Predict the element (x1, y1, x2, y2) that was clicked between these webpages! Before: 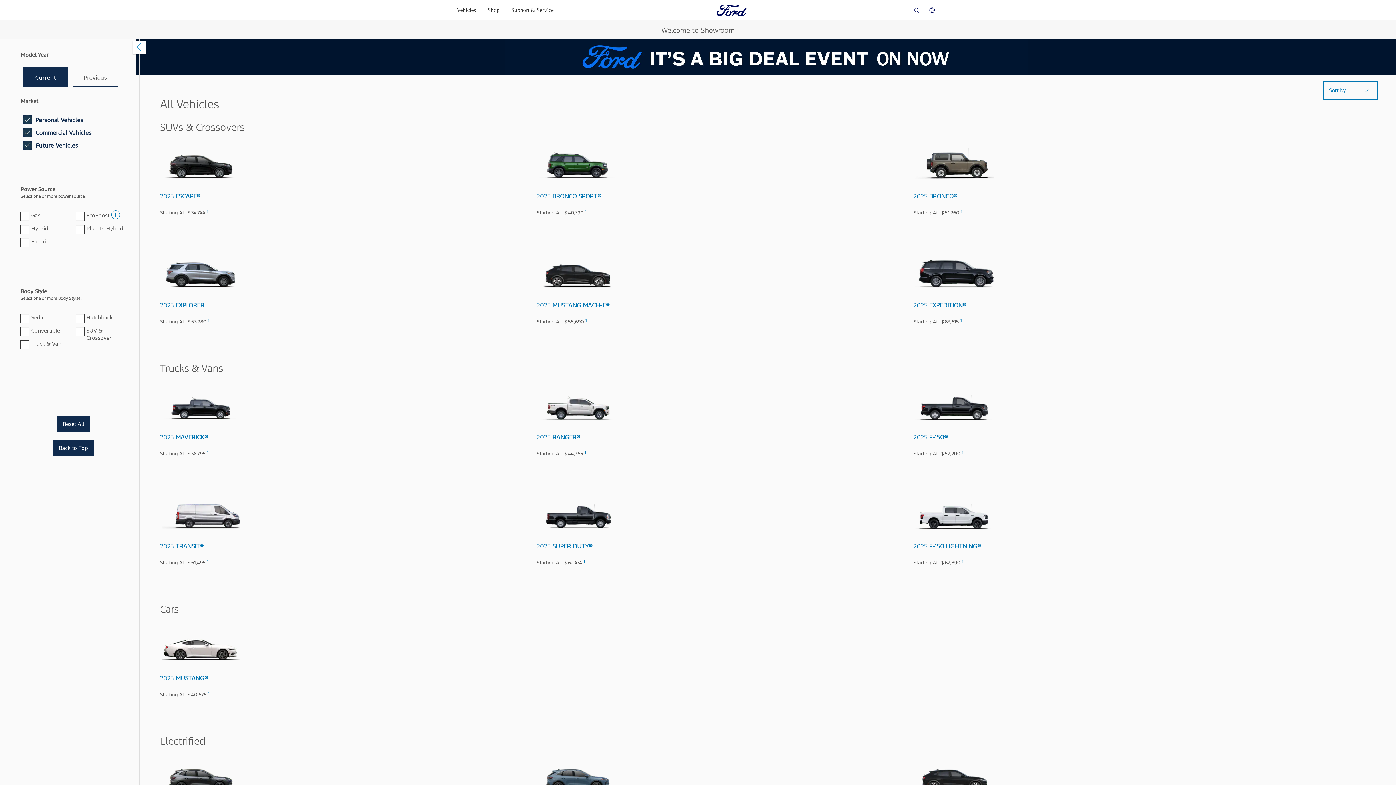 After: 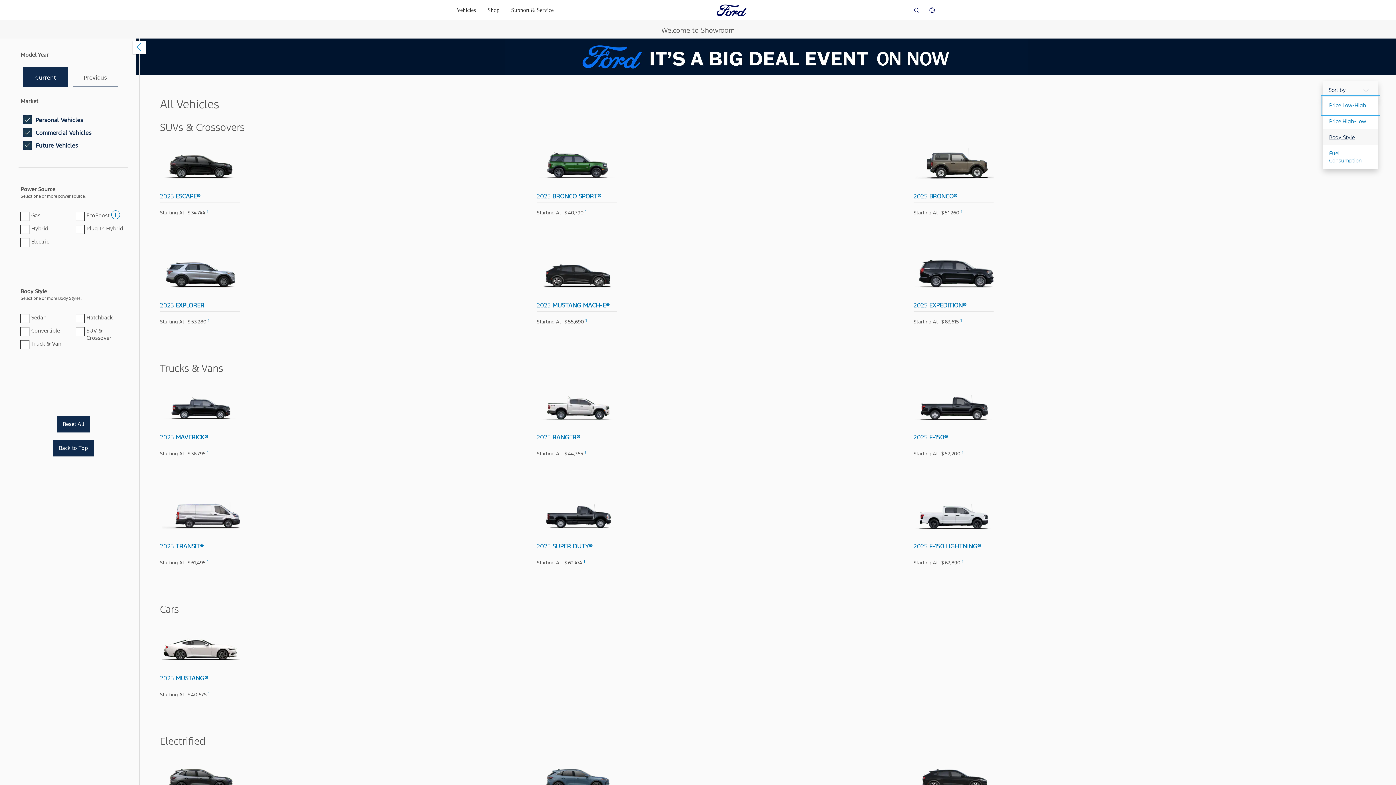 Action: label: Sort button. Click to cycle through options for sort order of vehicles. bbox: (1323, 81, 1378, 99)